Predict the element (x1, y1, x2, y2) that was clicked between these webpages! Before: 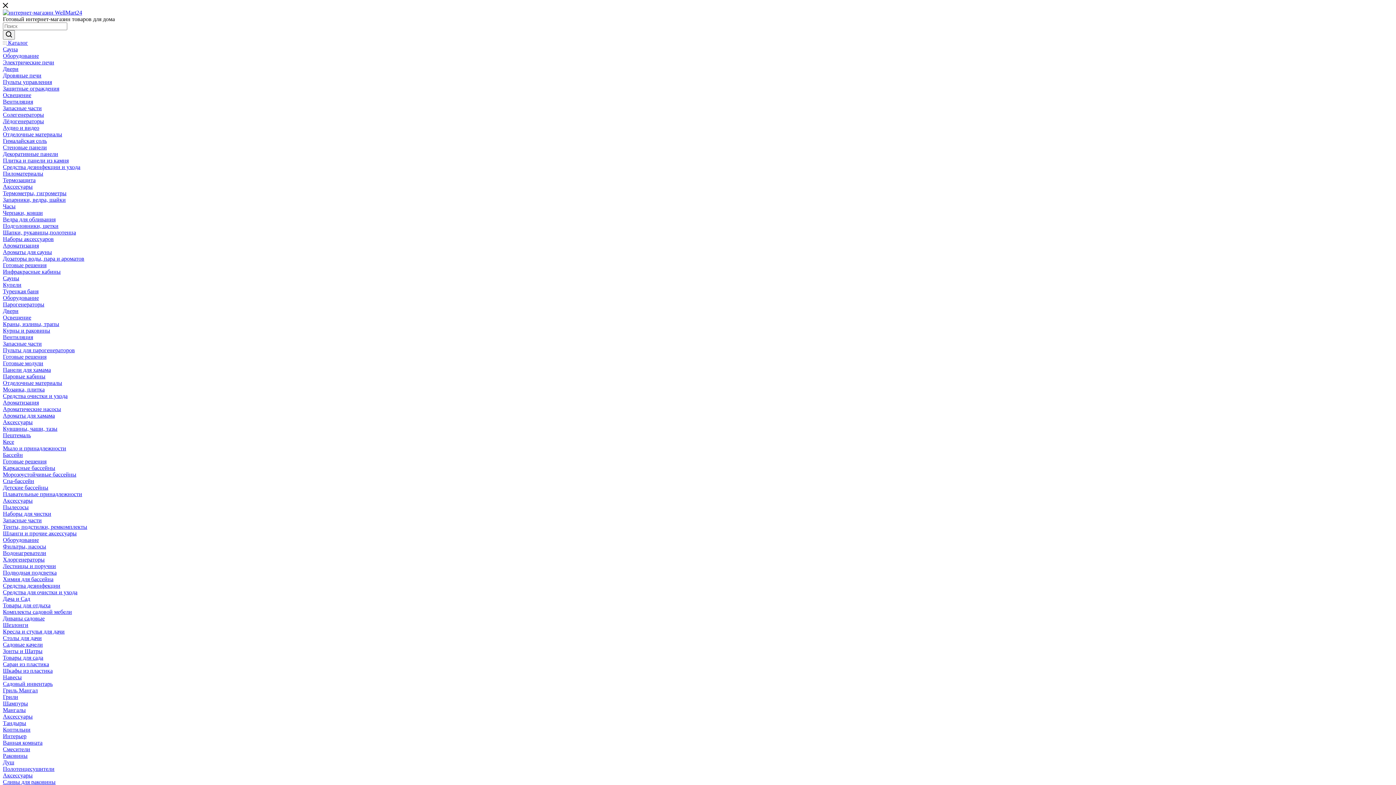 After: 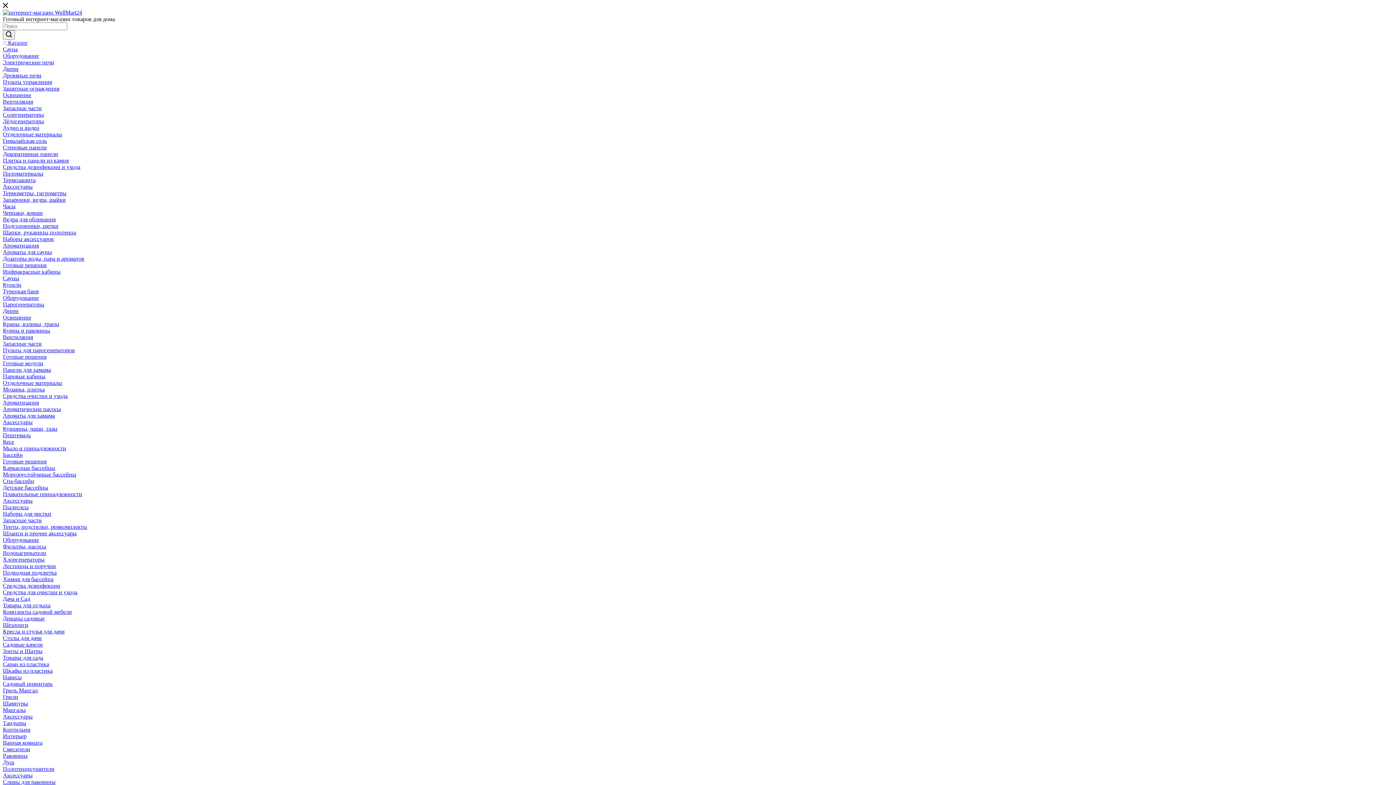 Action: label: Столы для дачи bbox: (2, 635, 41, 641)